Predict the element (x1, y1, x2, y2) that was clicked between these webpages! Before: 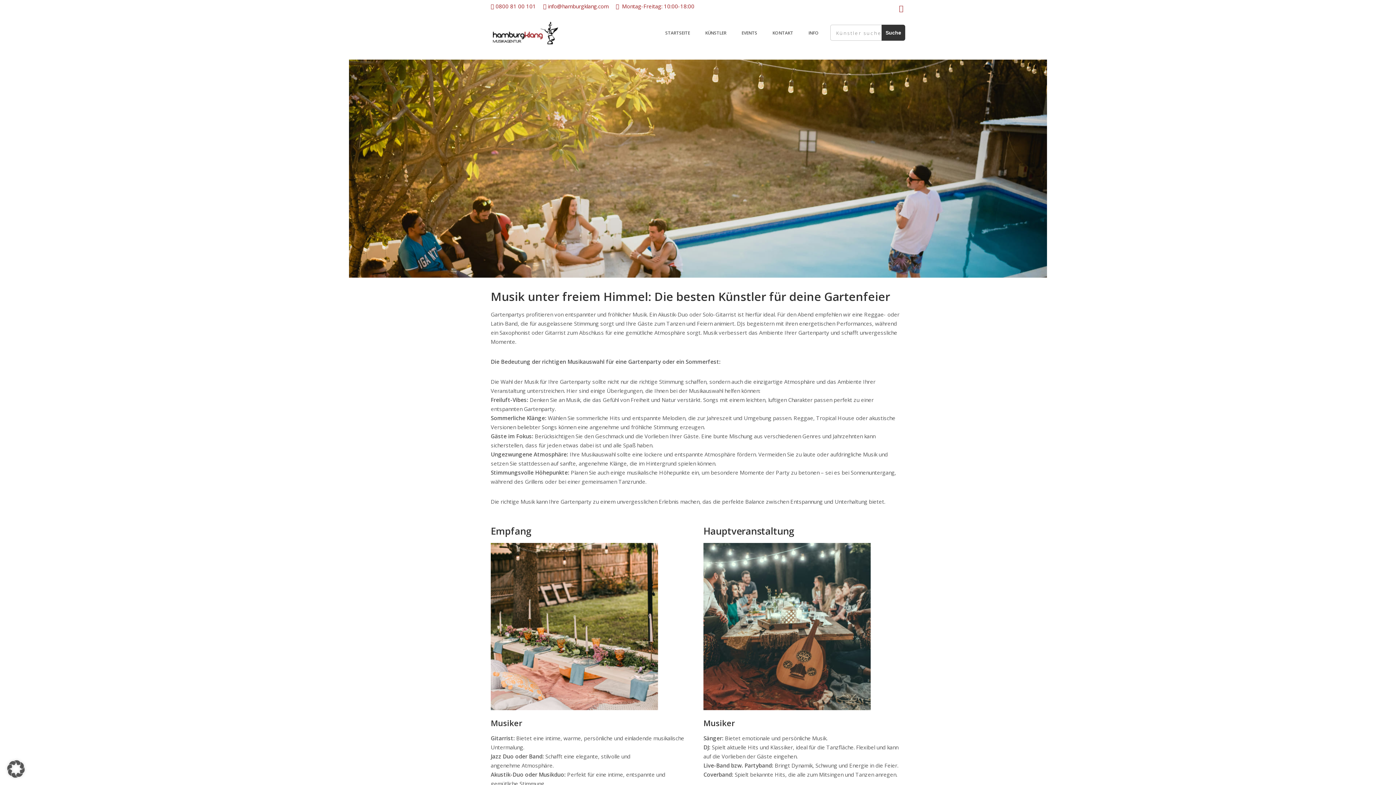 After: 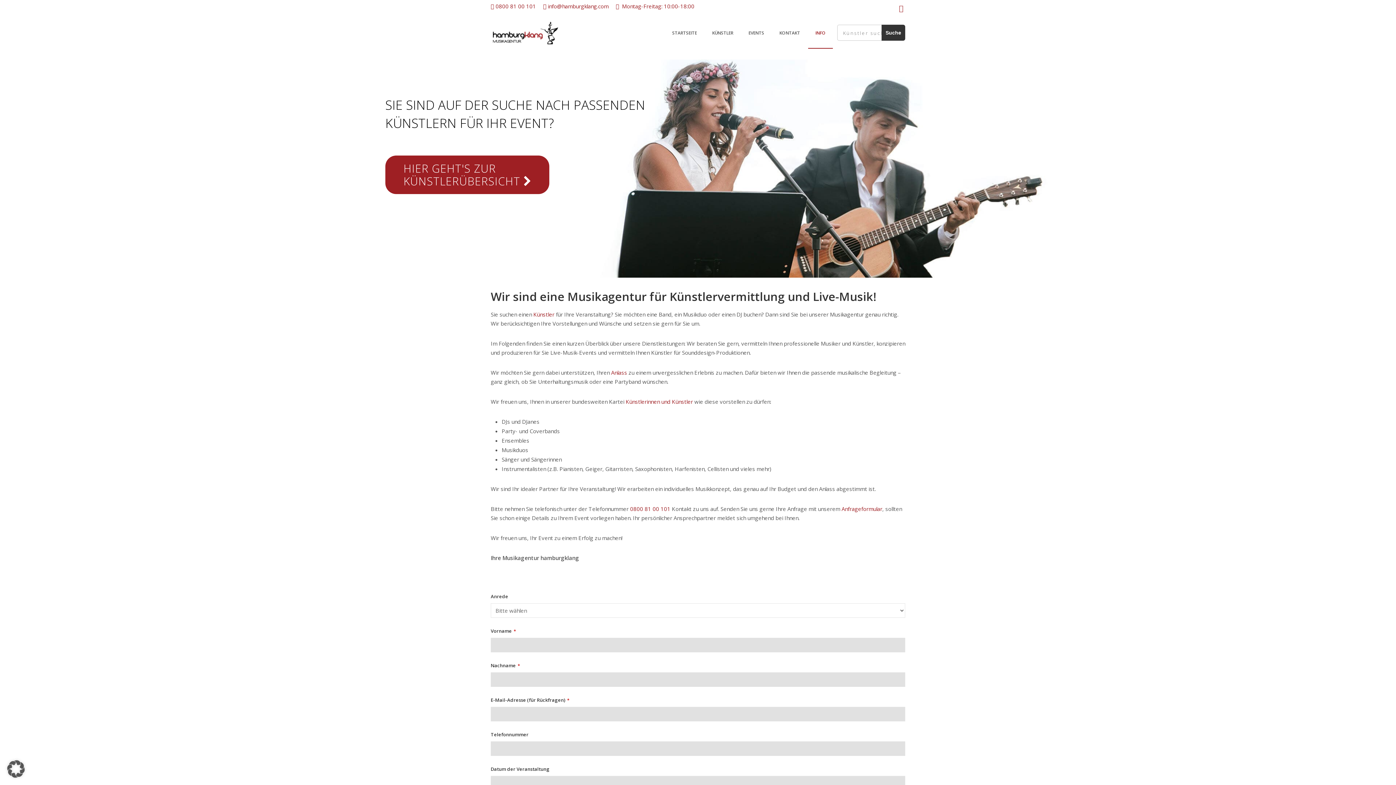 Action: bbox: (801, 17, 826, 48) label: INFO